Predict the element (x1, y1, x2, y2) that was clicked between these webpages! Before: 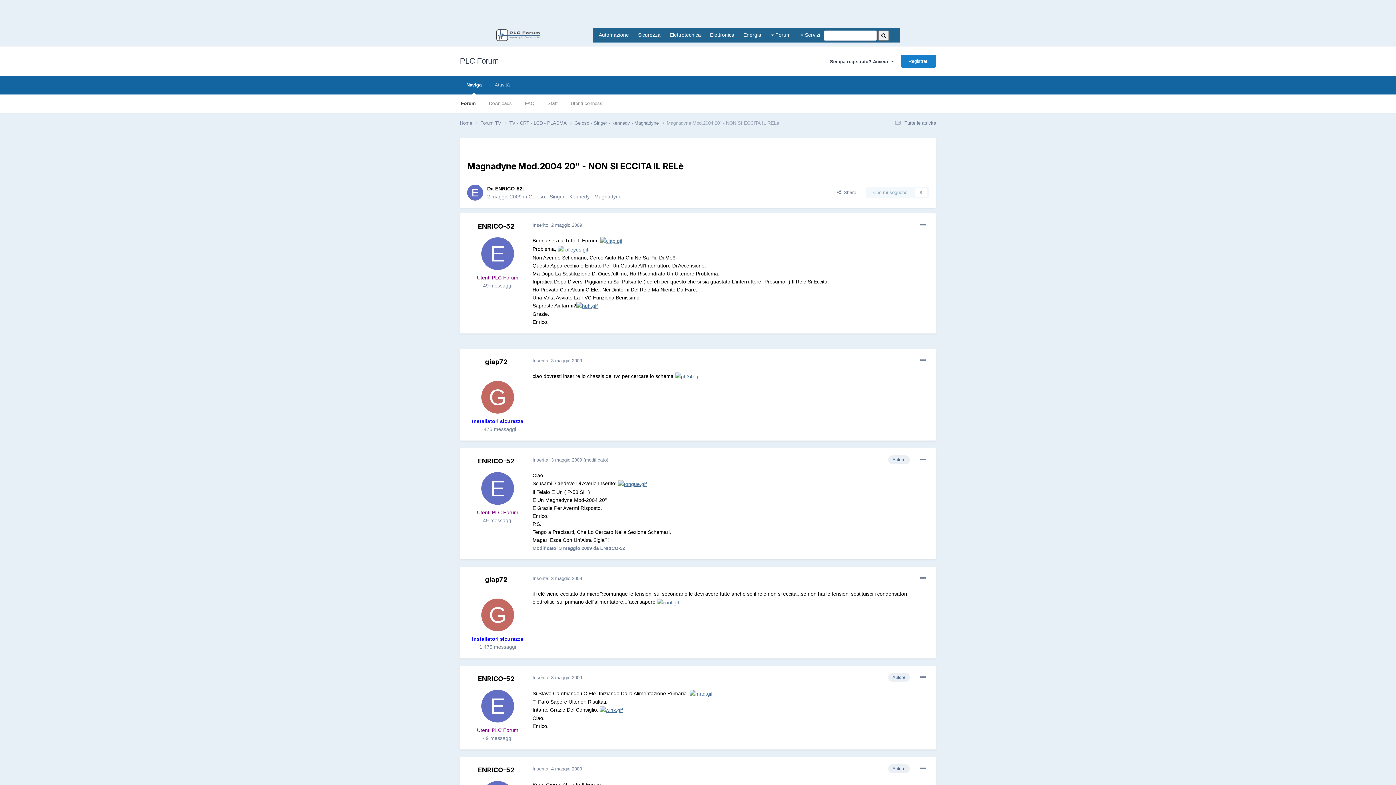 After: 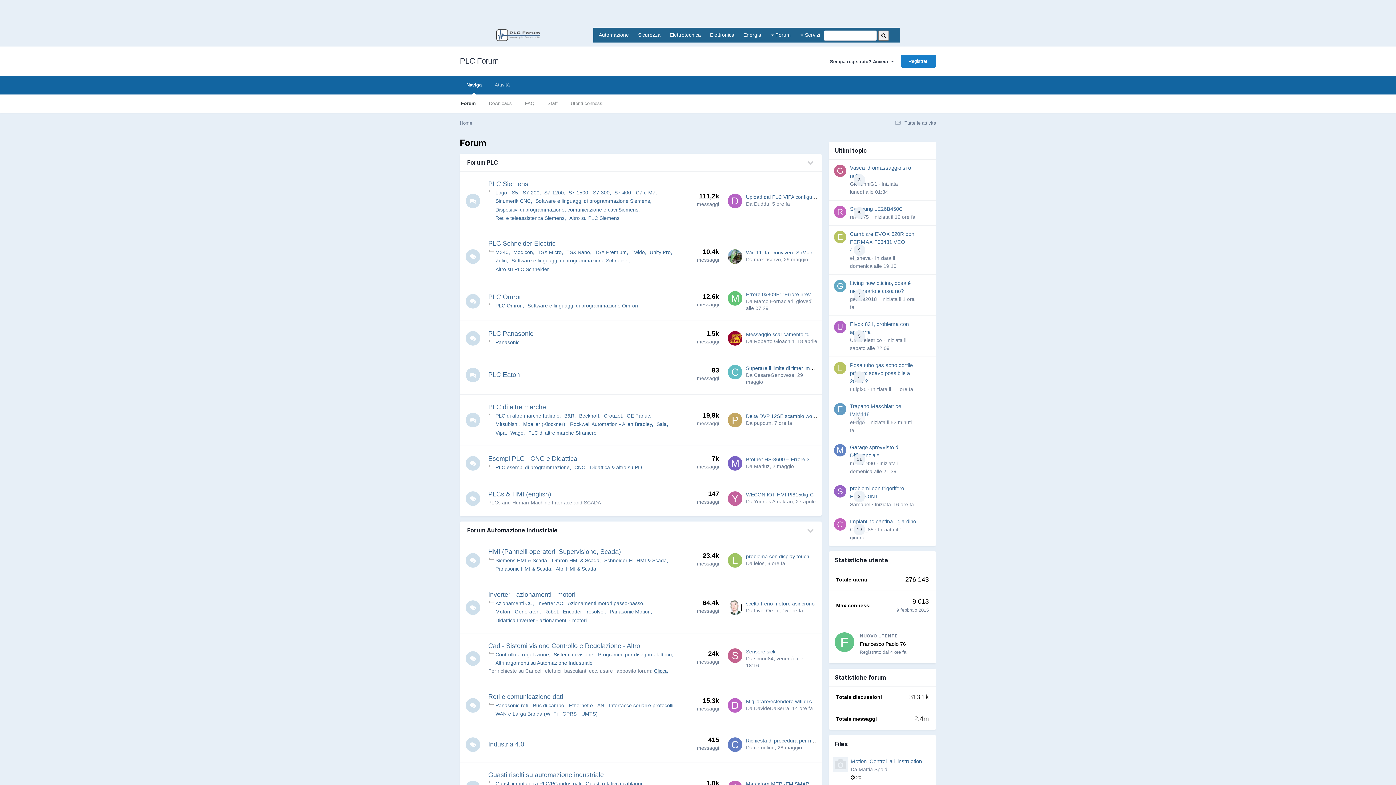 Action: label: Forum bbox: (454, 94, 482, 112)